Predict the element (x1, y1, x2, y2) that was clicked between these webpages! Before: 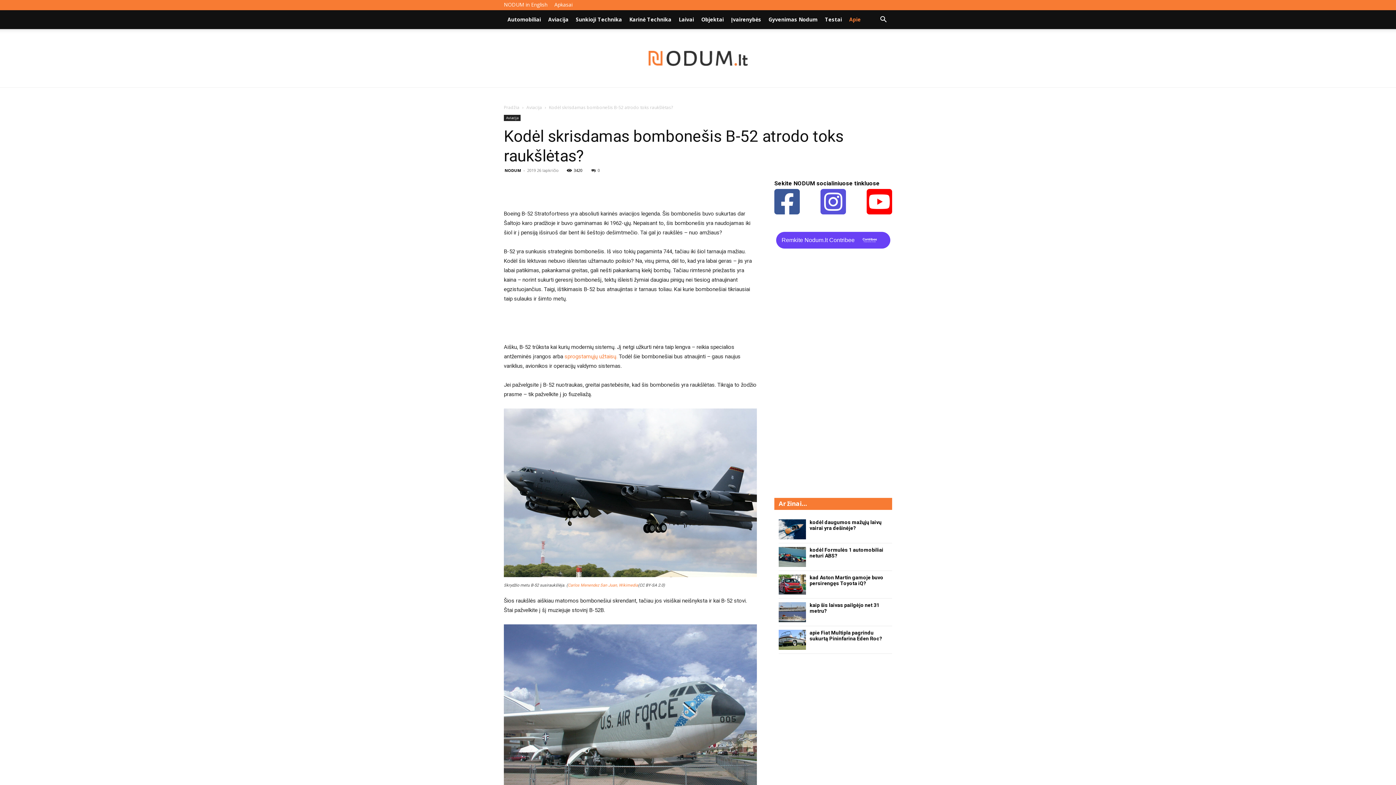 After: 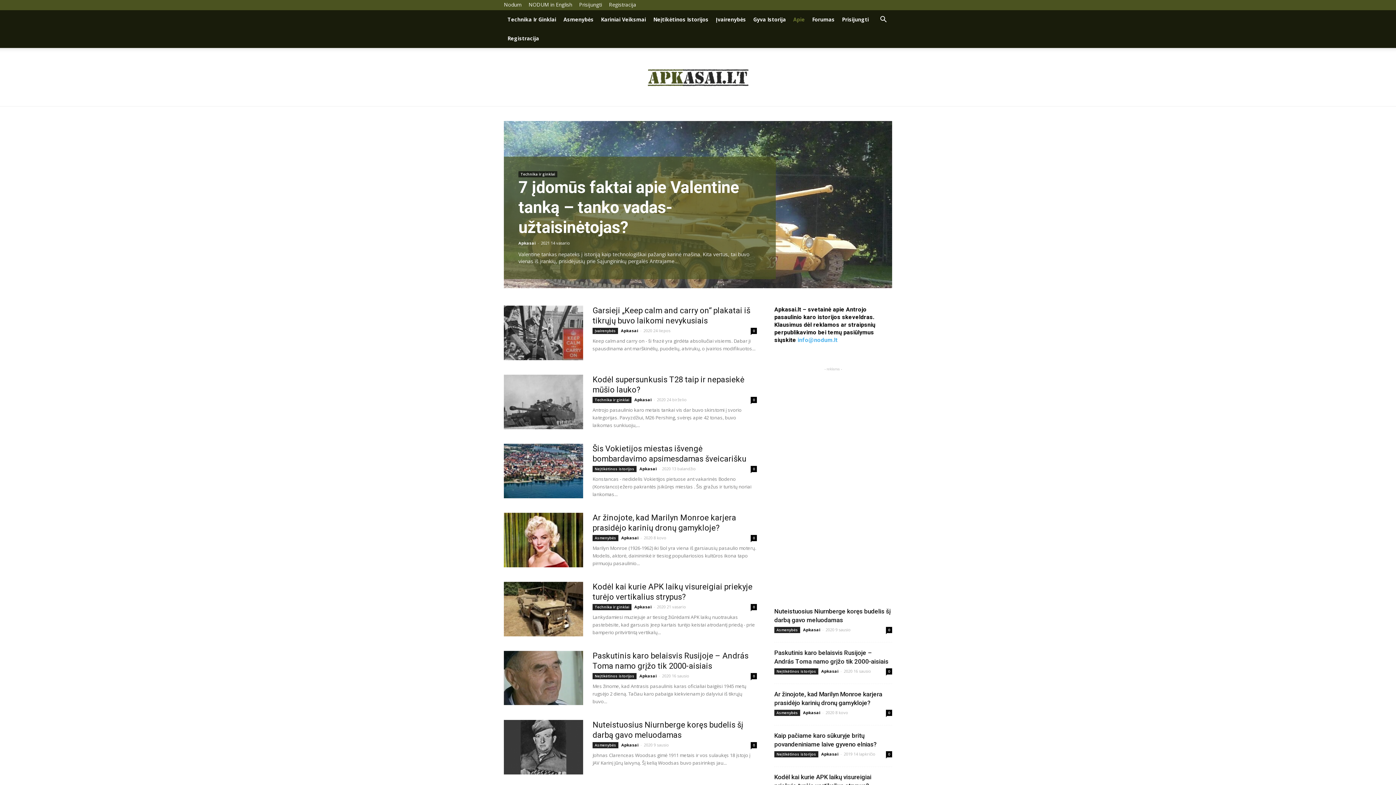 Action: bbox: (554, 1, 572, 8) label: Apkasai